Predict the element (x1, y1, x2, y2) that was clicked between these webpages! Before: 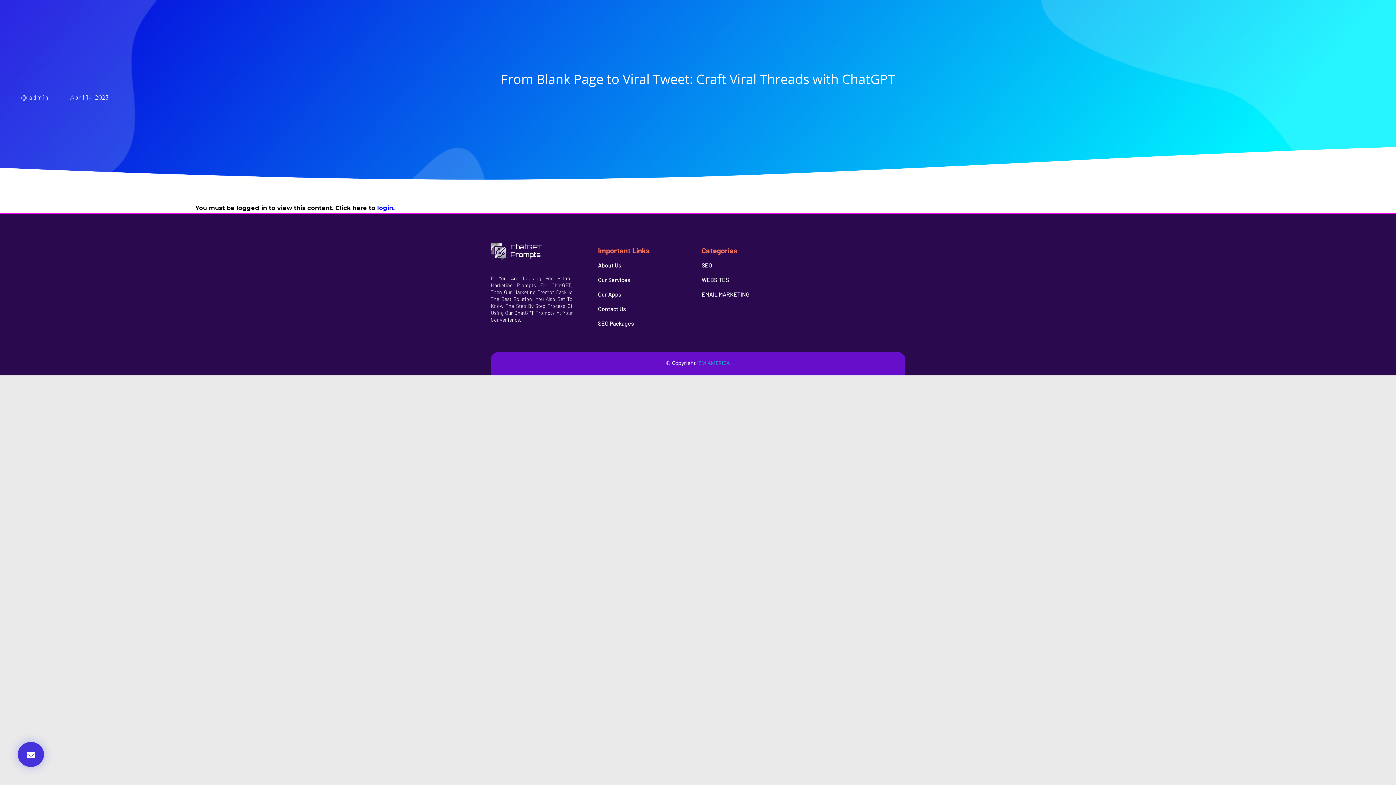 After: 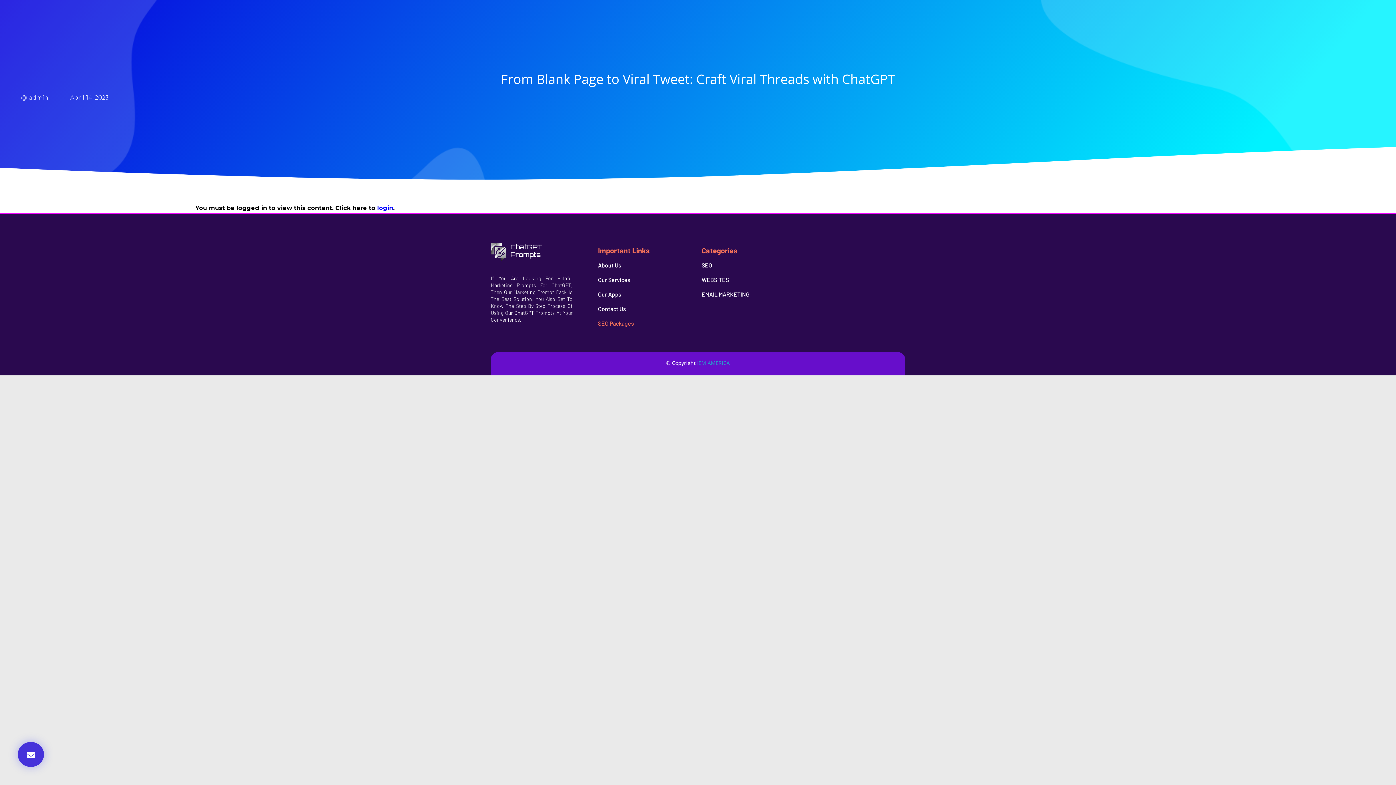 Action: bbox: (598, 320, 634, 326) label: SEO Packages